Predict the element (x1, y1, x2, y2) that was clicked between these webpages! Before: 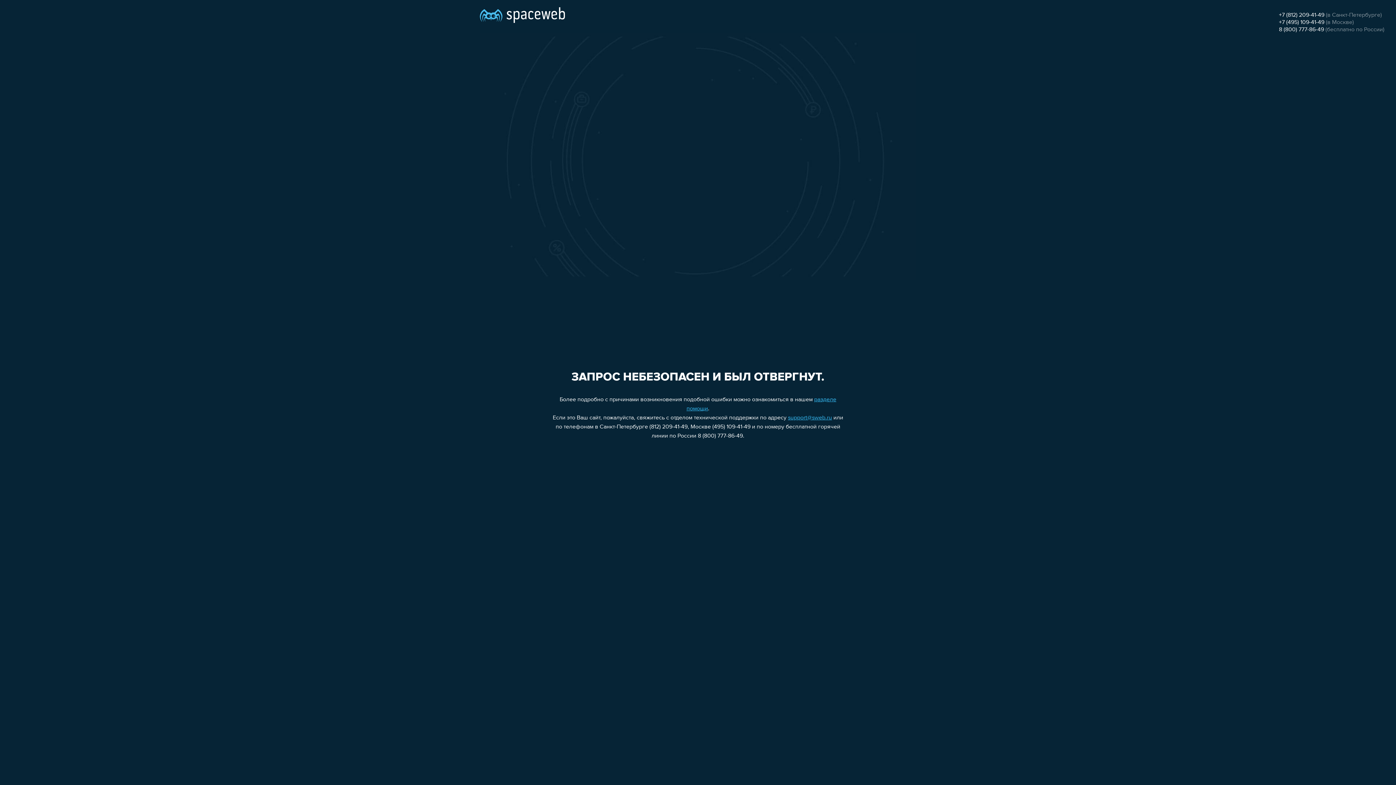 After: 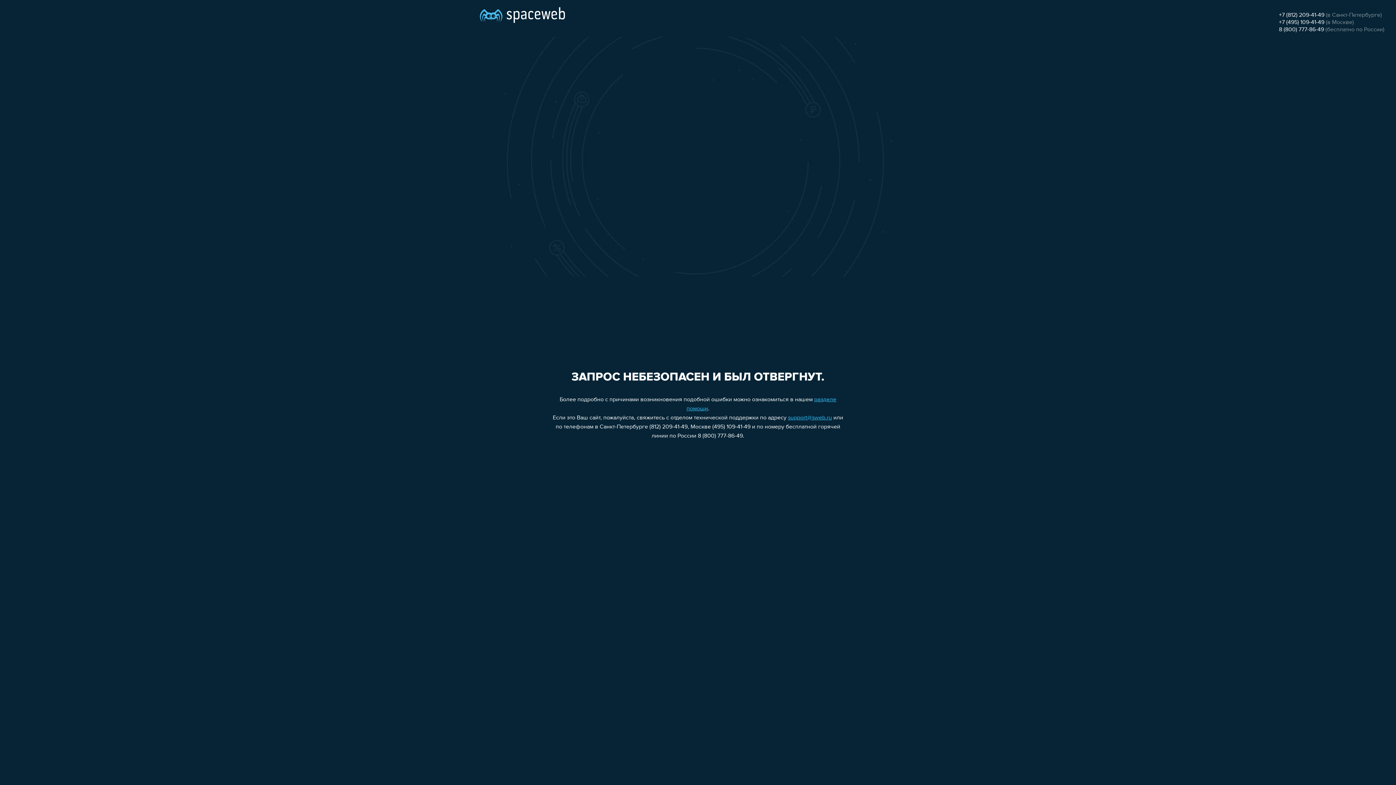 Action: bbox: (788, 415, 832, 421) label: support@sweb.ru